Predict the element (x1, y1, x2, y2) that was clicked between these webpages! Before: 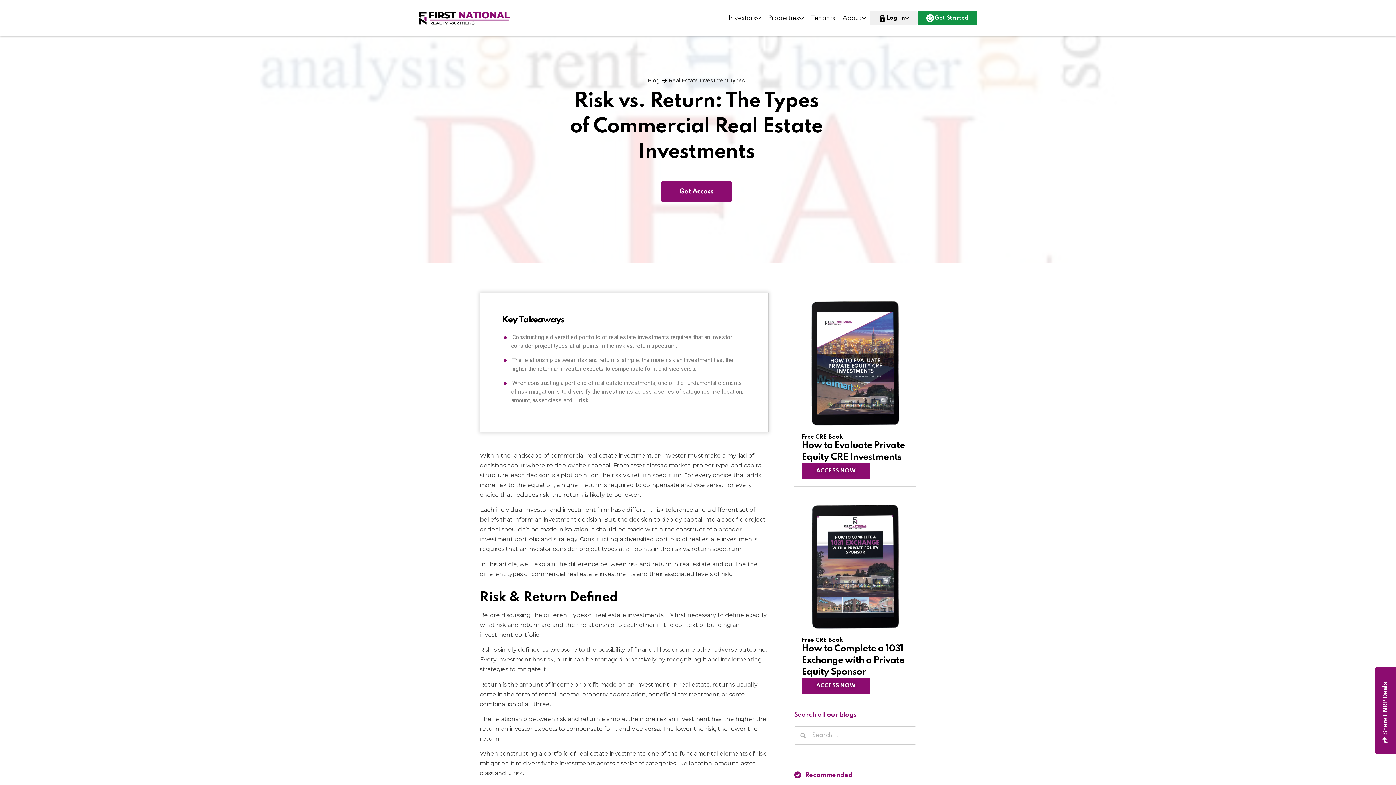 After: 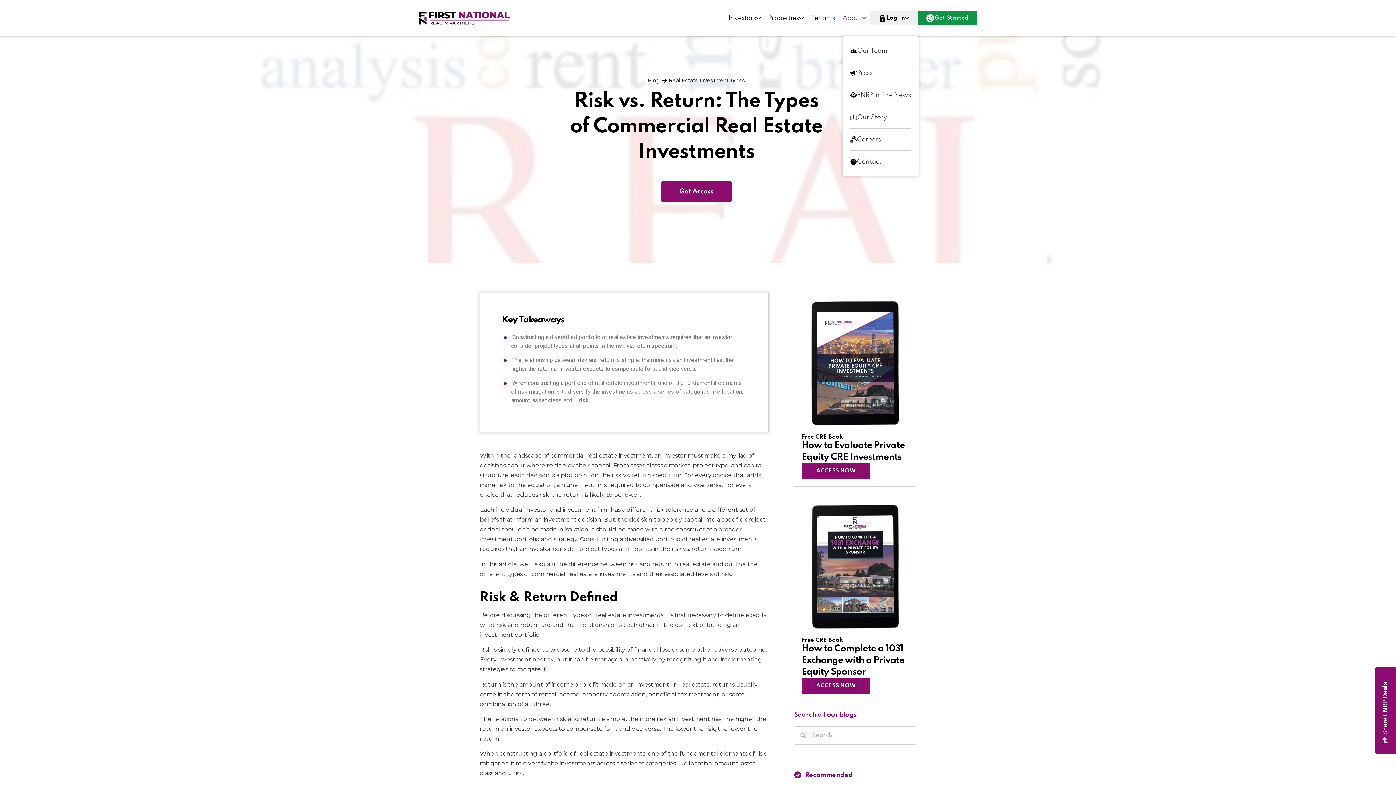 Action: label: About bbox: (842, 7, 866, 29)